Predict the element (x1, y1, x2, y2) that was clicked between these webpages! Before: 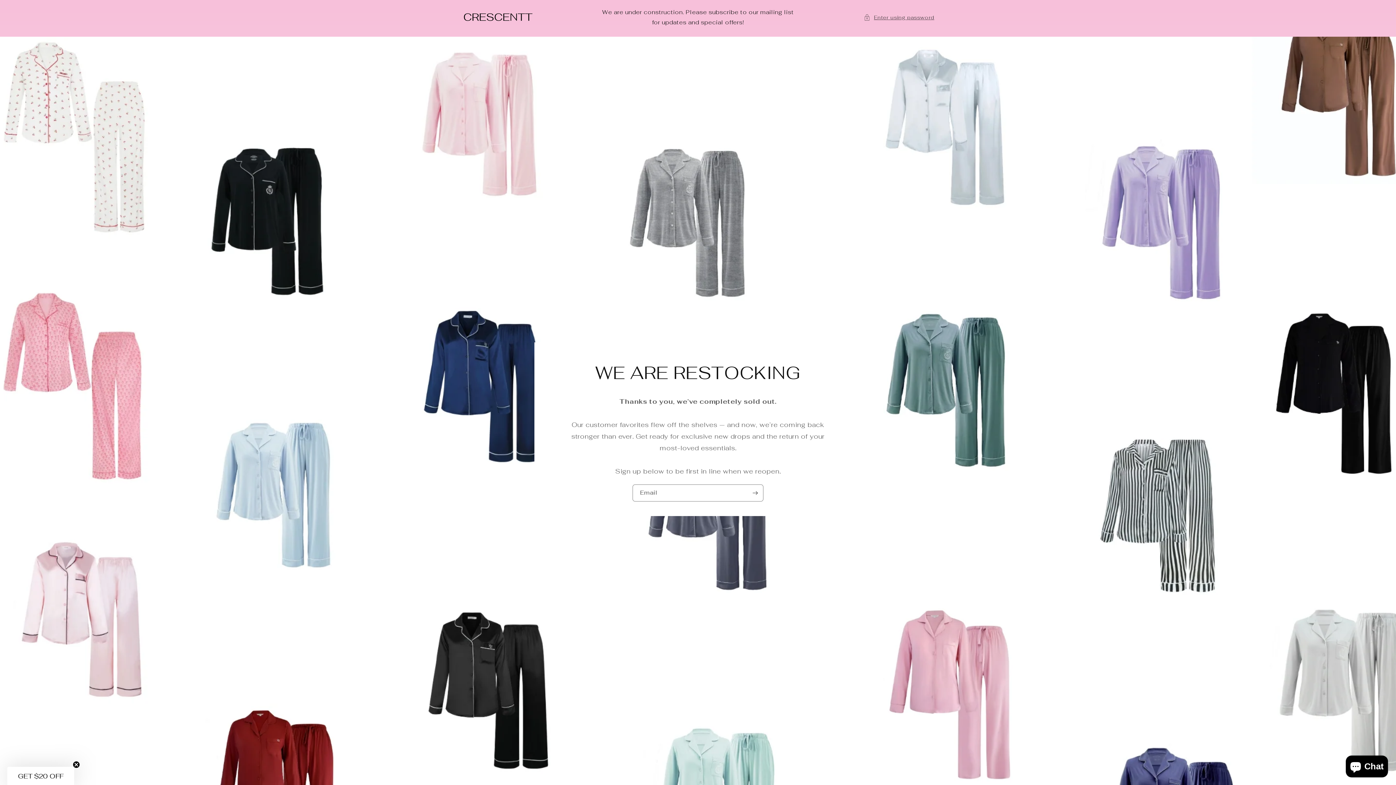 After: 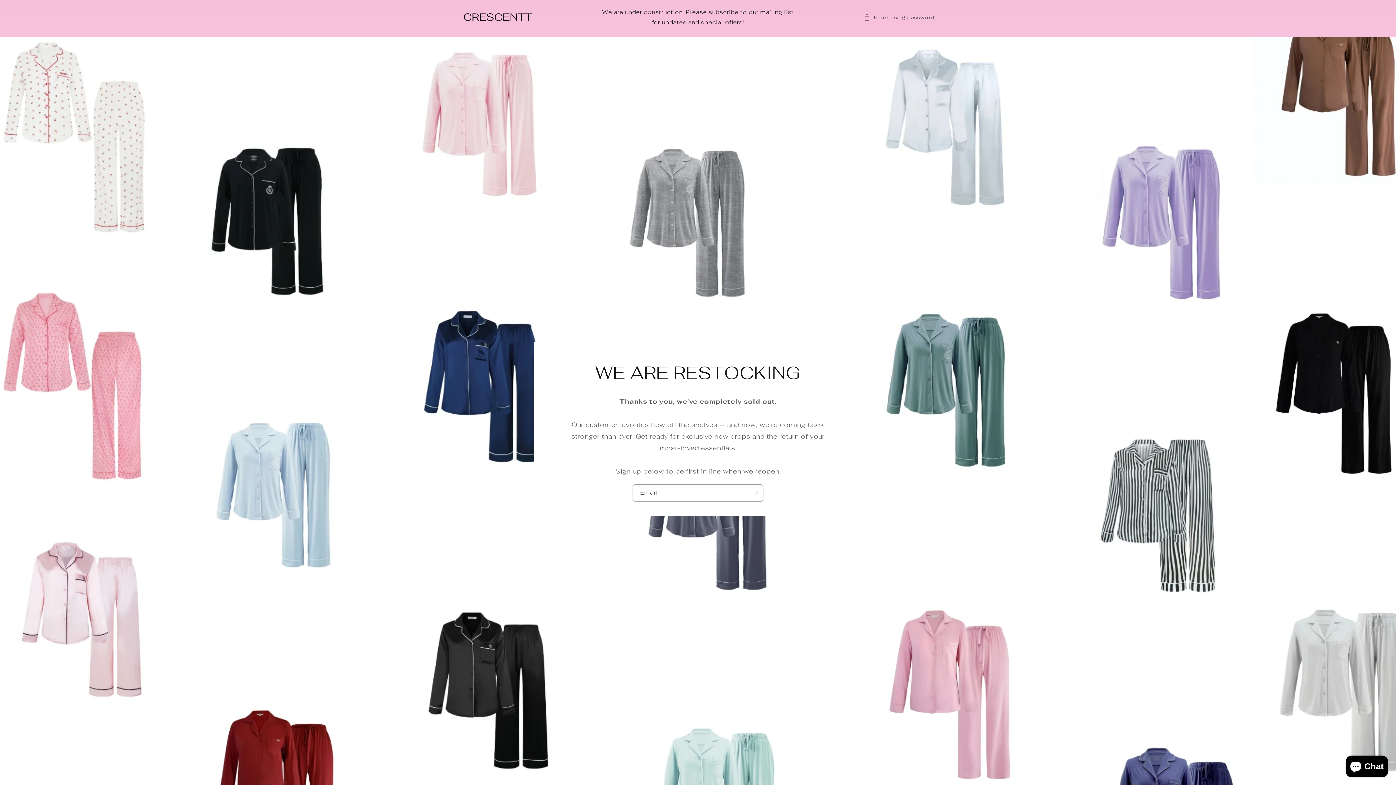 Action: bbox: (72, 761, 80, 768) label: Close teaser